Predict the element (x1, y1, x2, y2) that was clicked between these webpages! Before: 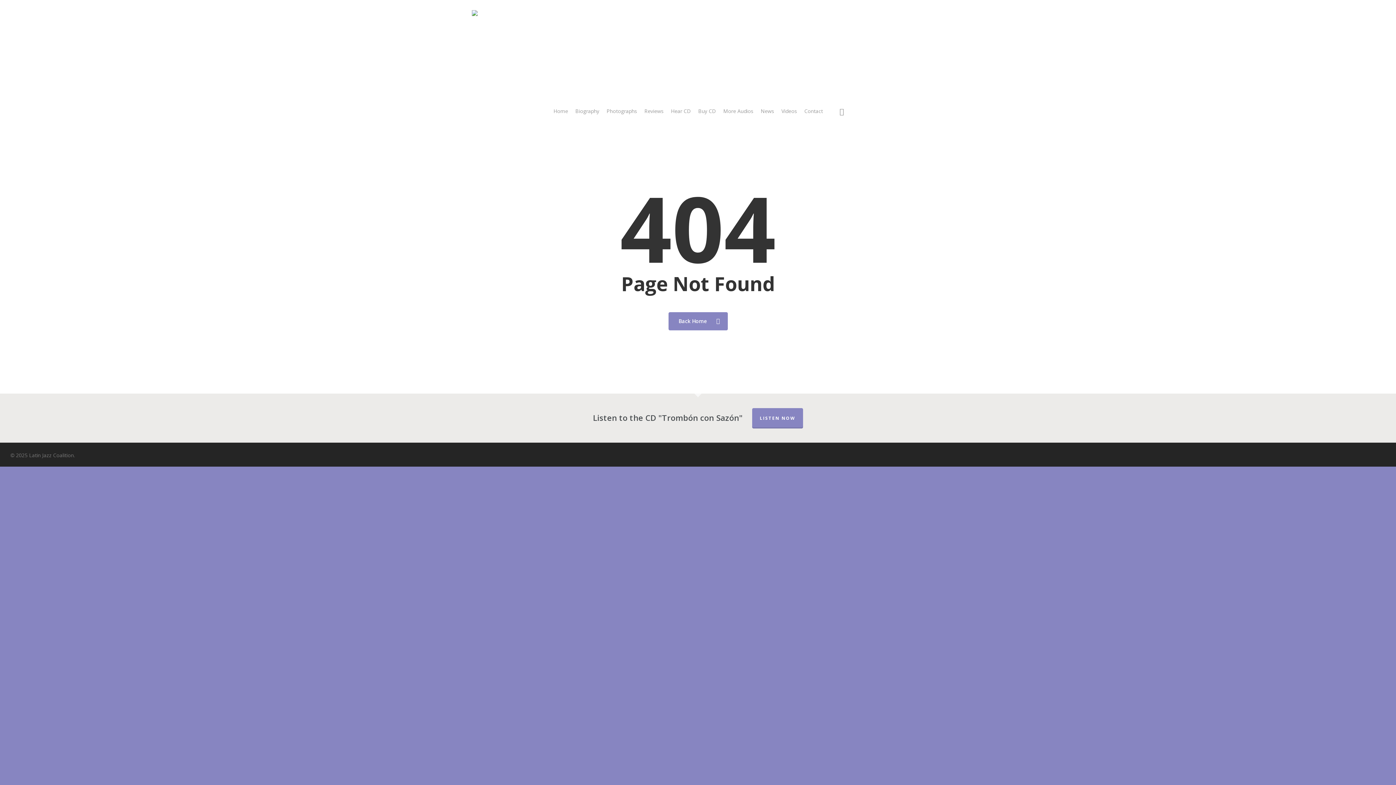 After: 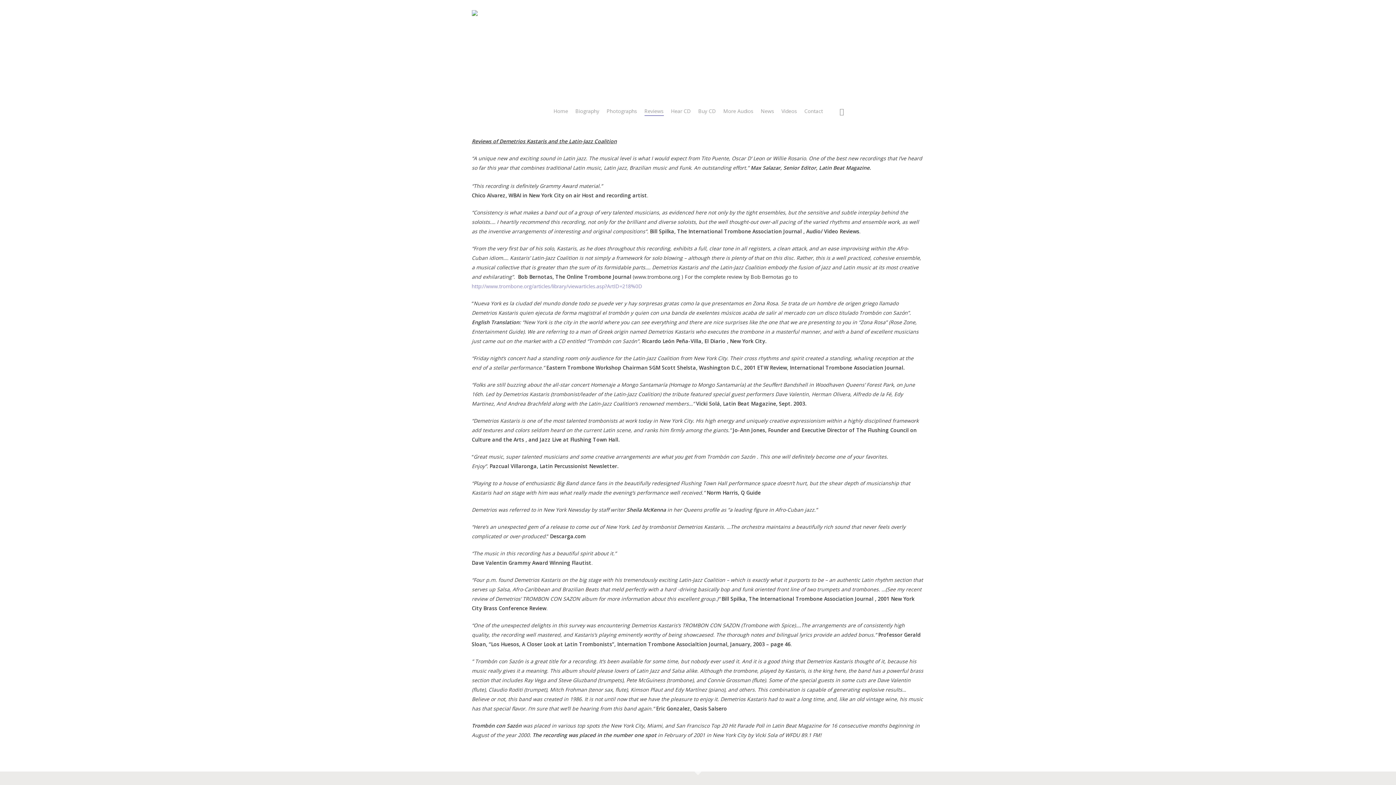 Action: label: Reviews bbox: (644, 107, 663, 122)